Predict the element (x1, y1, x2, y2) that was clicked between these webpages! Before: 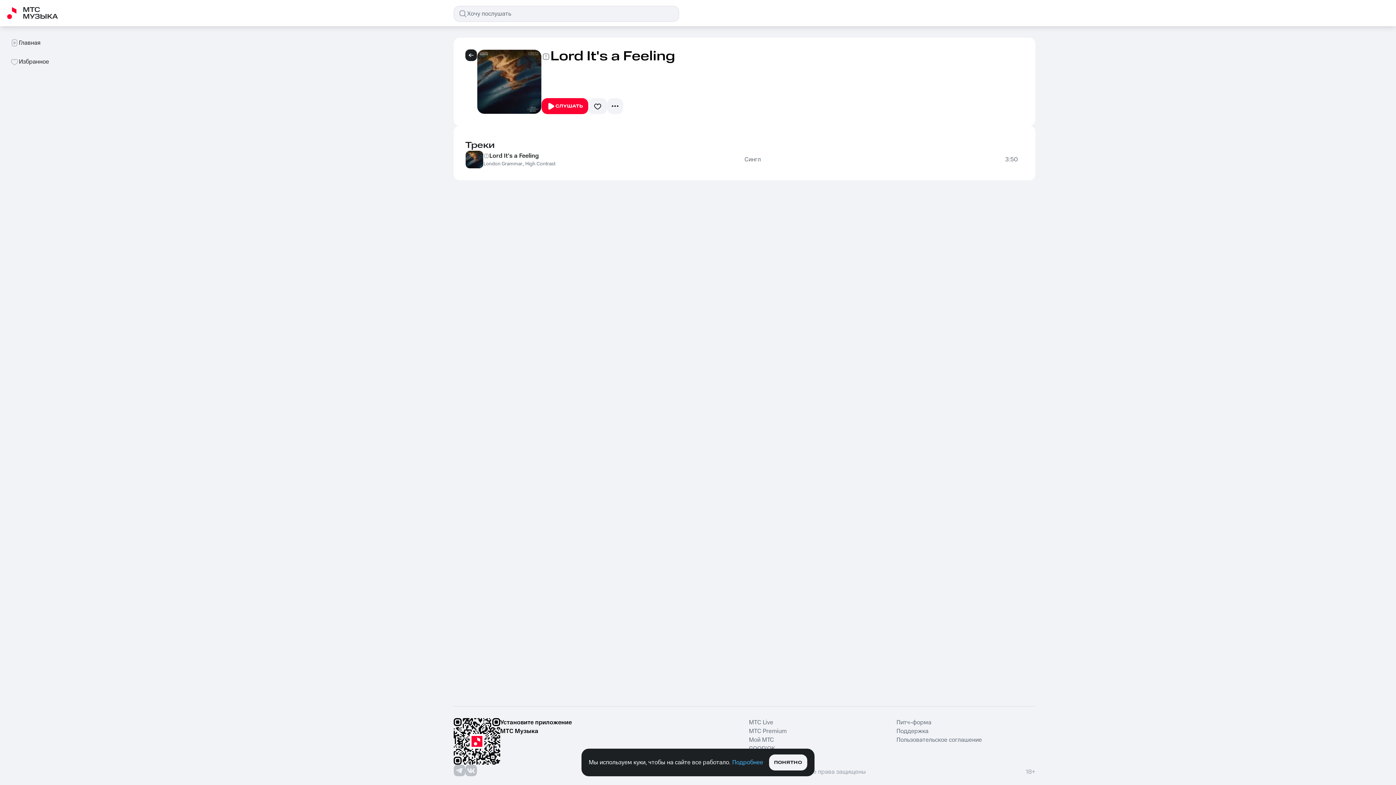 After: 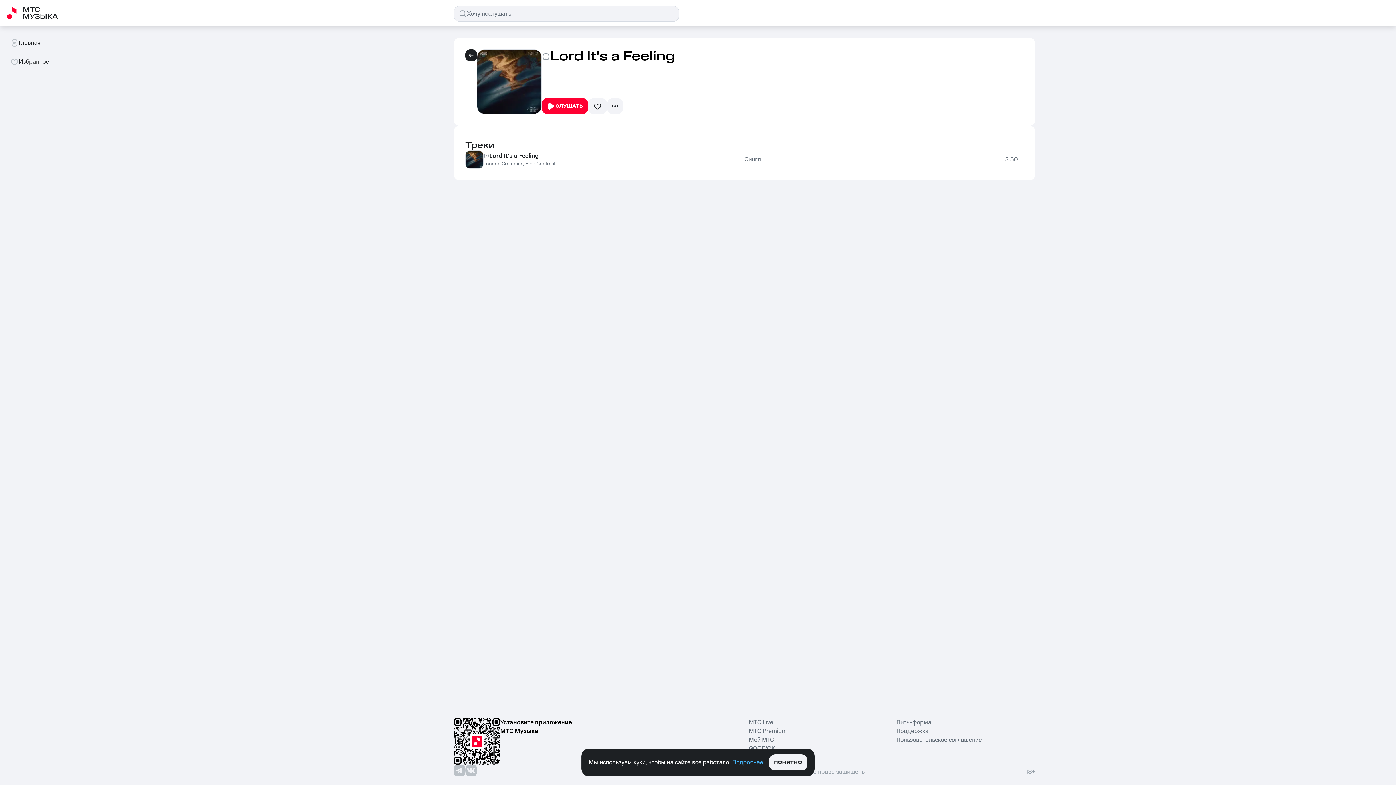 Action: bbox: (732, 758, 763, 767) label: Подробнее